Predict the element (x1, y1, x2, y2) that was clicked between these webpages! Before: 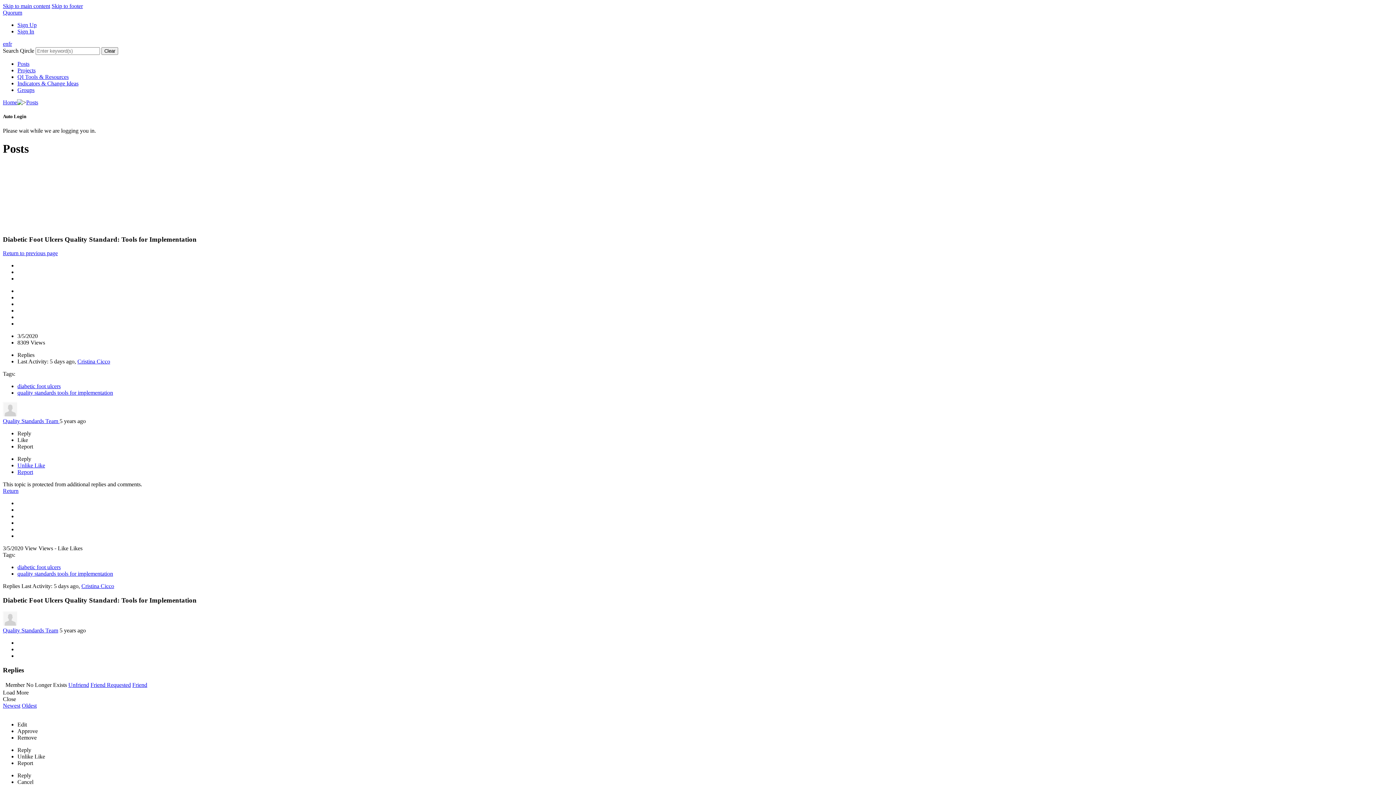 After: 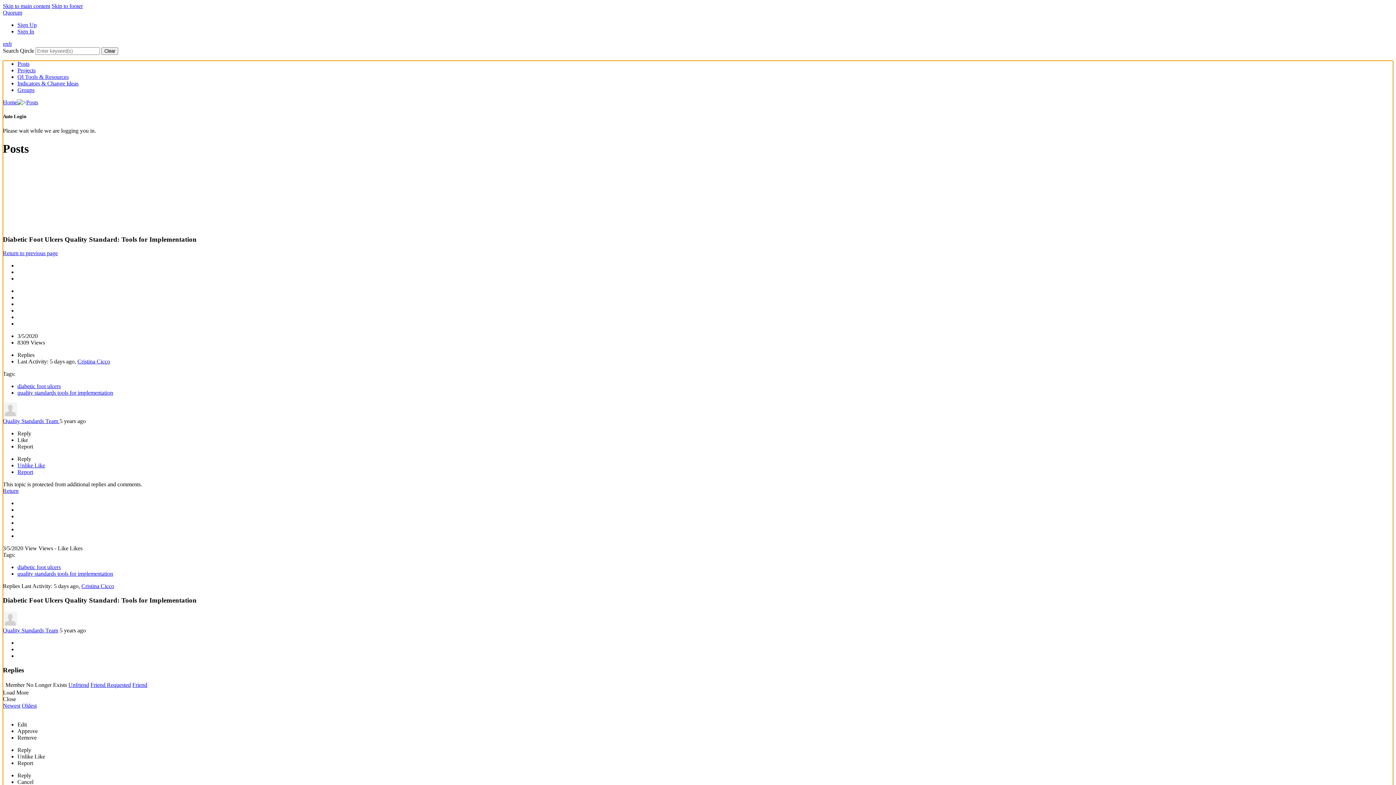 Action: label: Reply bbox: (17, 772, 31, 779)